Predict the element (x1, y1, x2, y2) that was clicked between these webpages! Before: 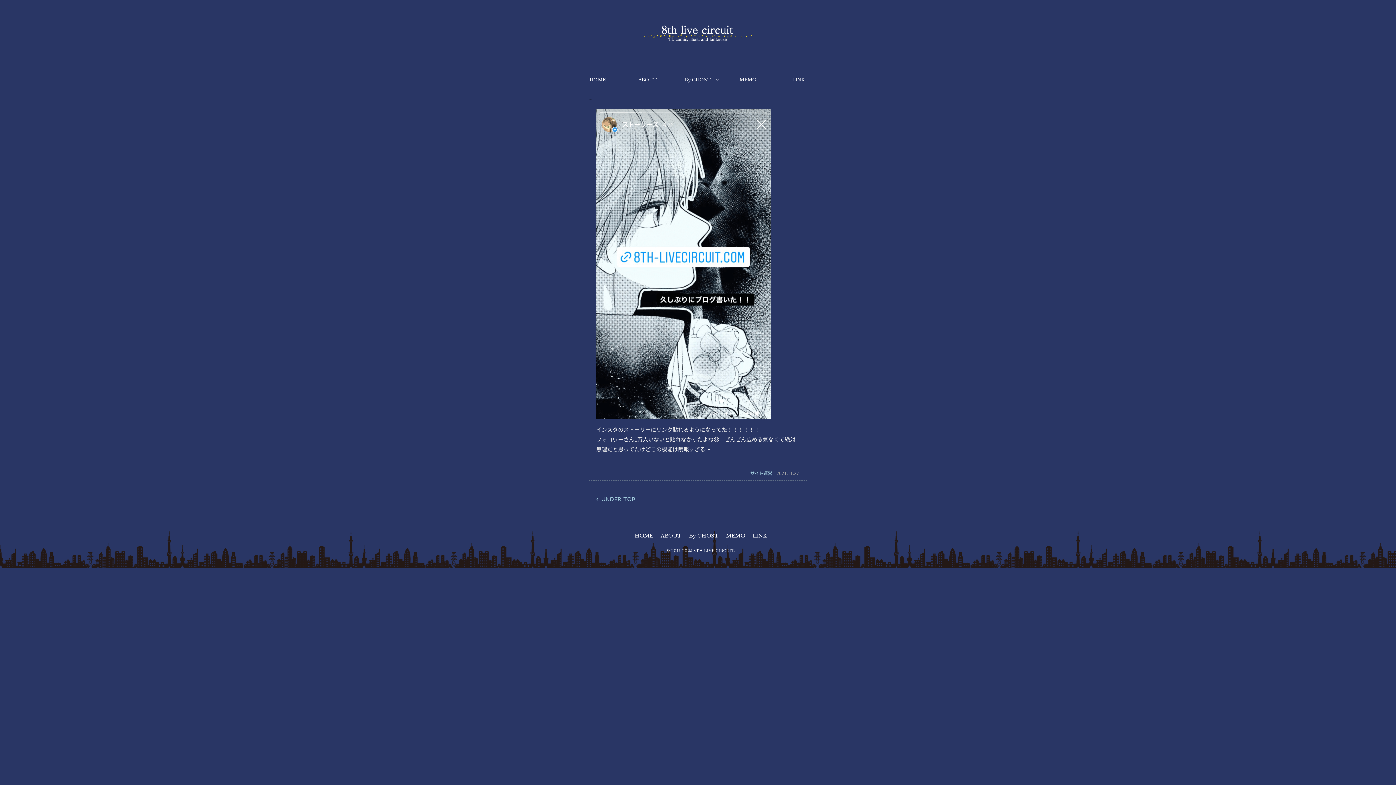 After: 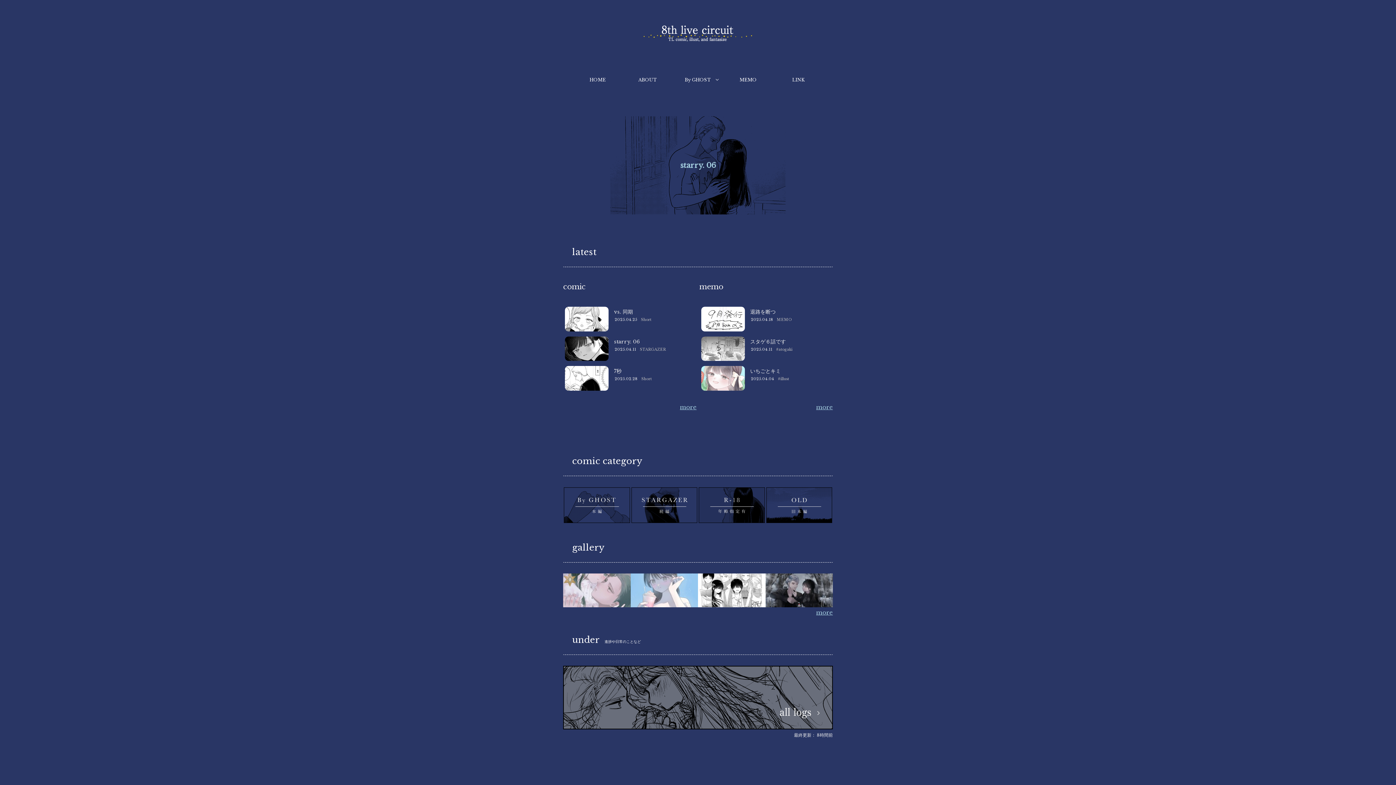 Action: label: HOME bbox: (574, 72, 621, 87)